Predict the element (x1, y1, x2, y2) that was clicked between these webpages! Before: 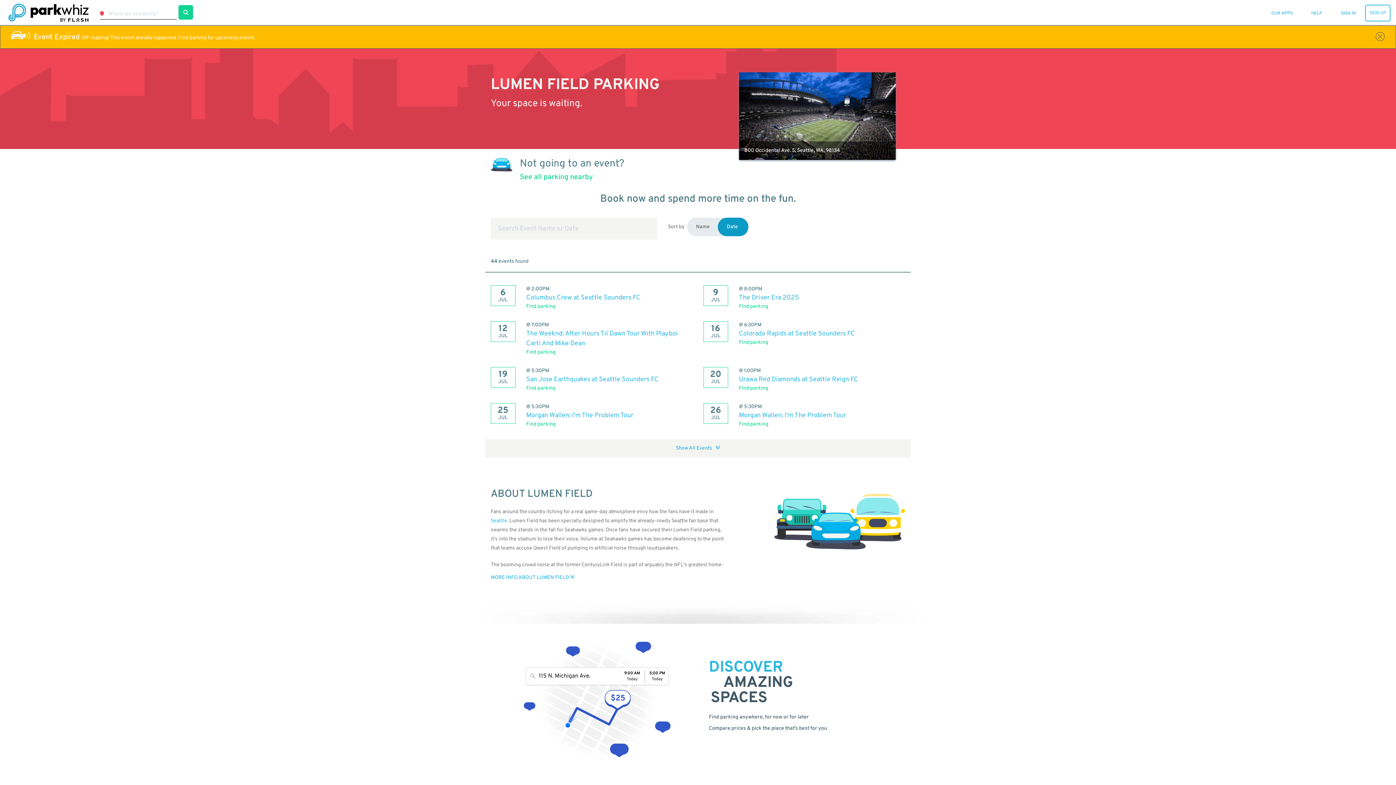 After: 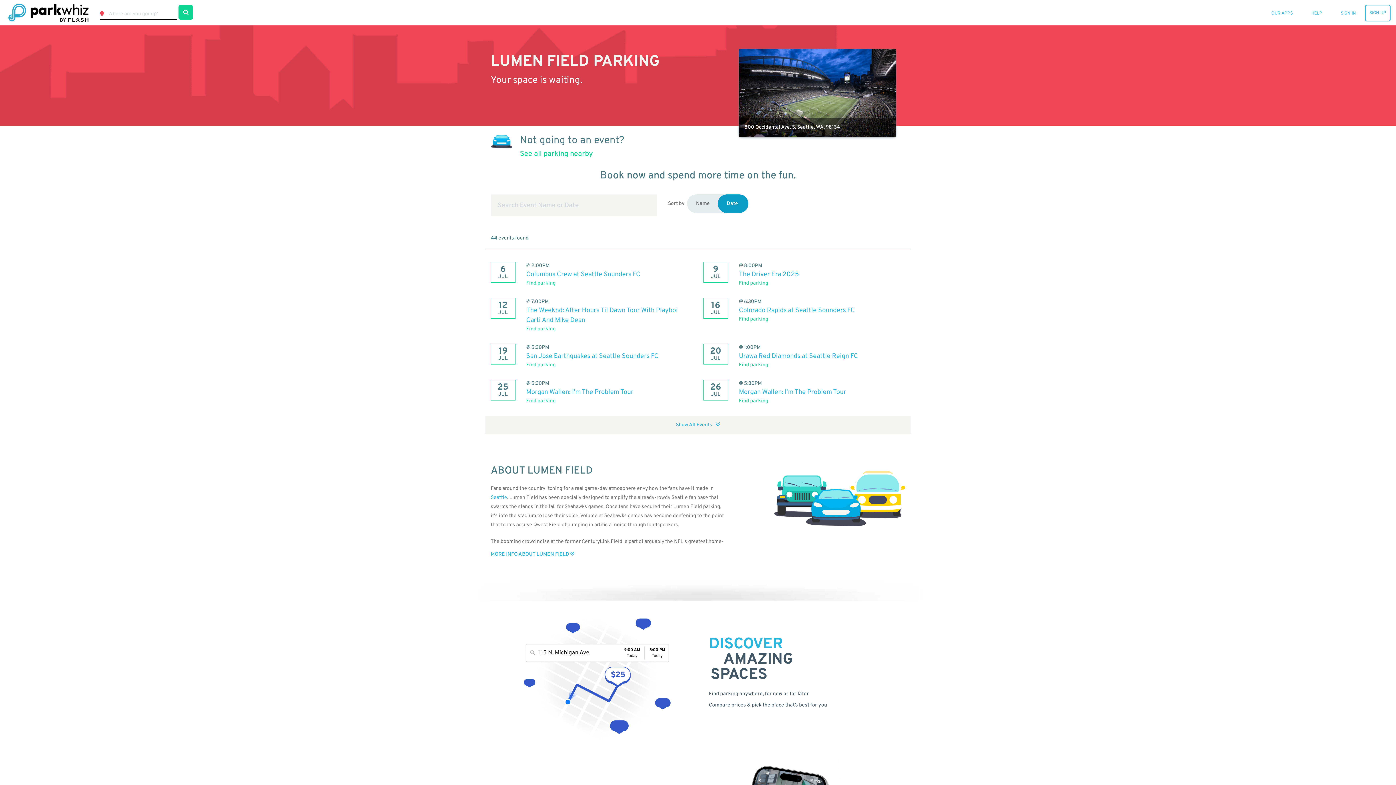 Action: bbox: (1376, 32, 1385, 41)